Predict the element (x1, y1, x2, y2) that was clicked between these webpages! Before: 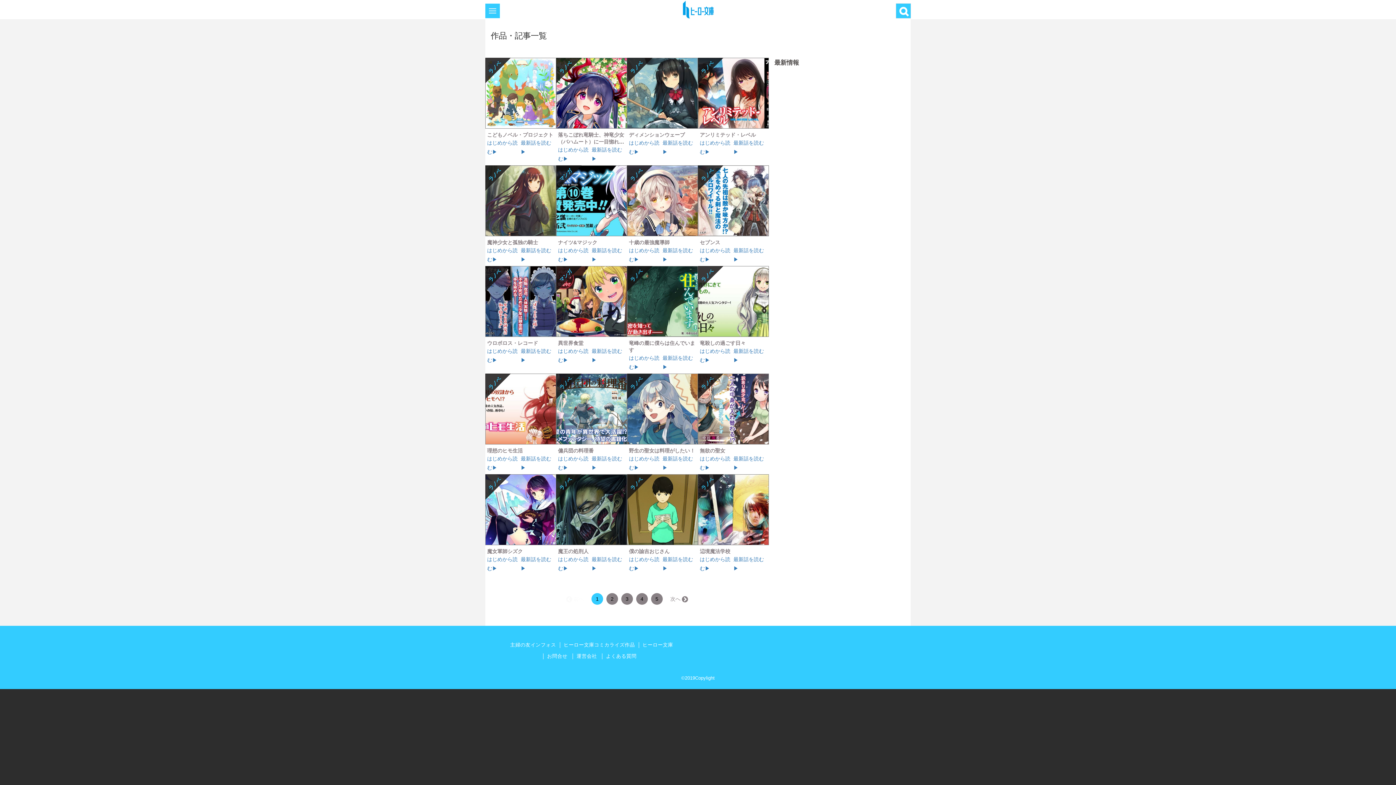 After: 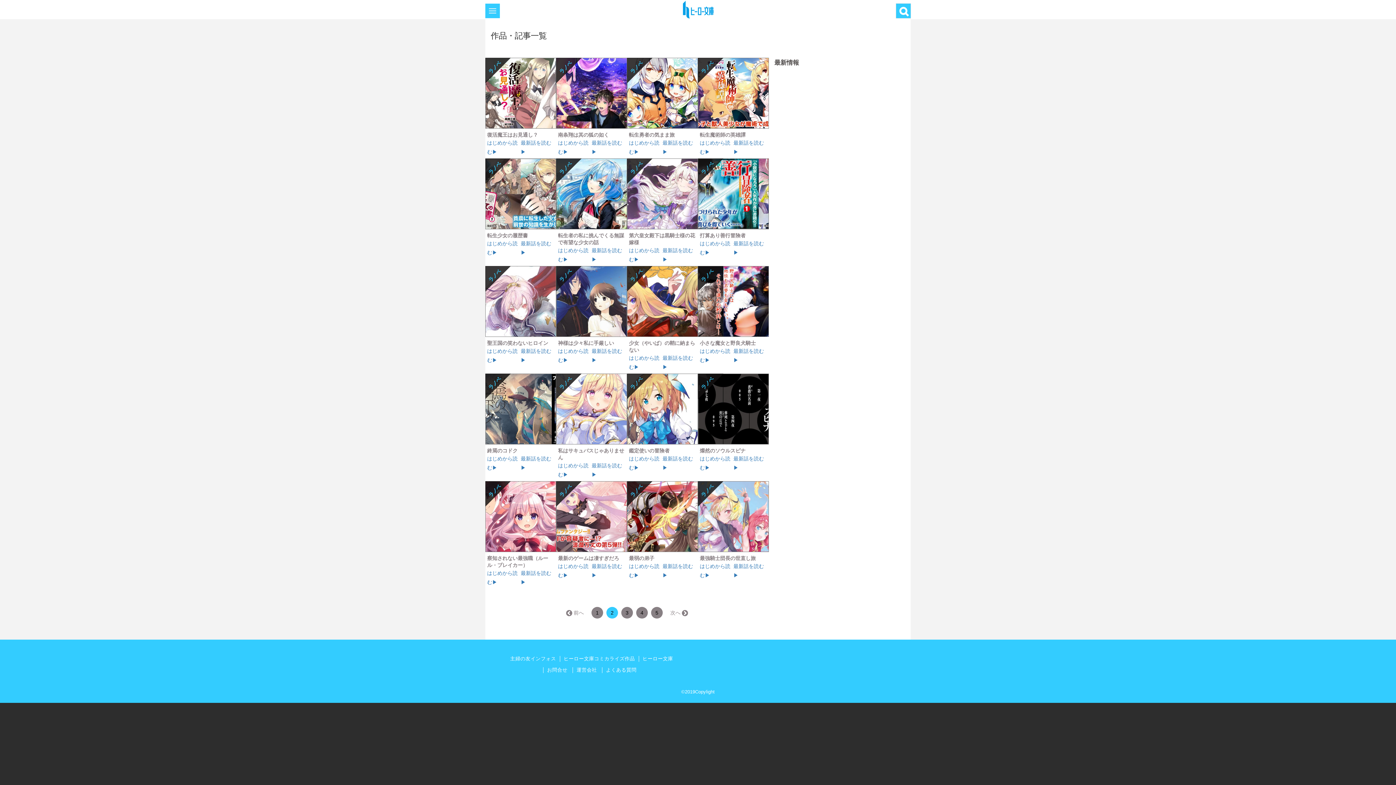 Action: bbox: (666, 593, 691, 605) label: 次へ →